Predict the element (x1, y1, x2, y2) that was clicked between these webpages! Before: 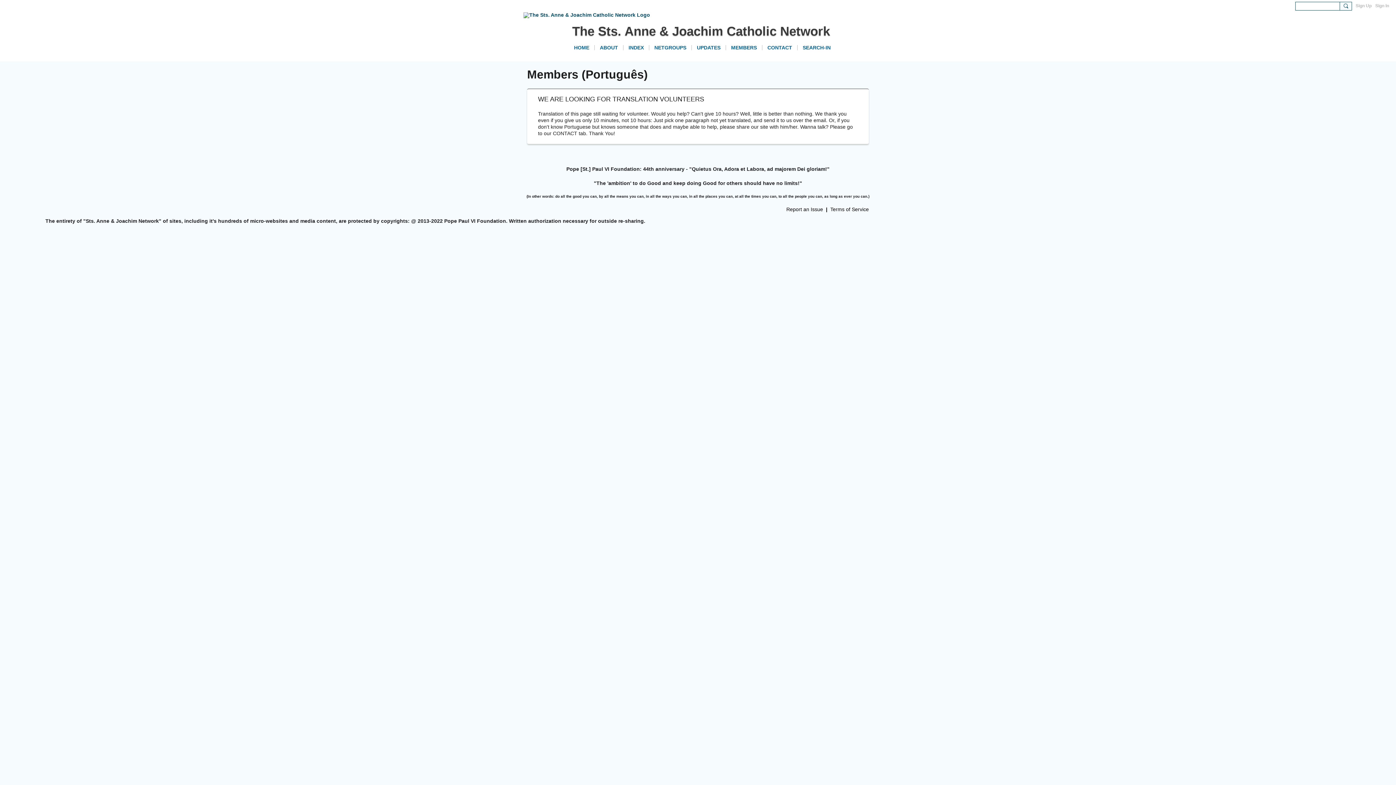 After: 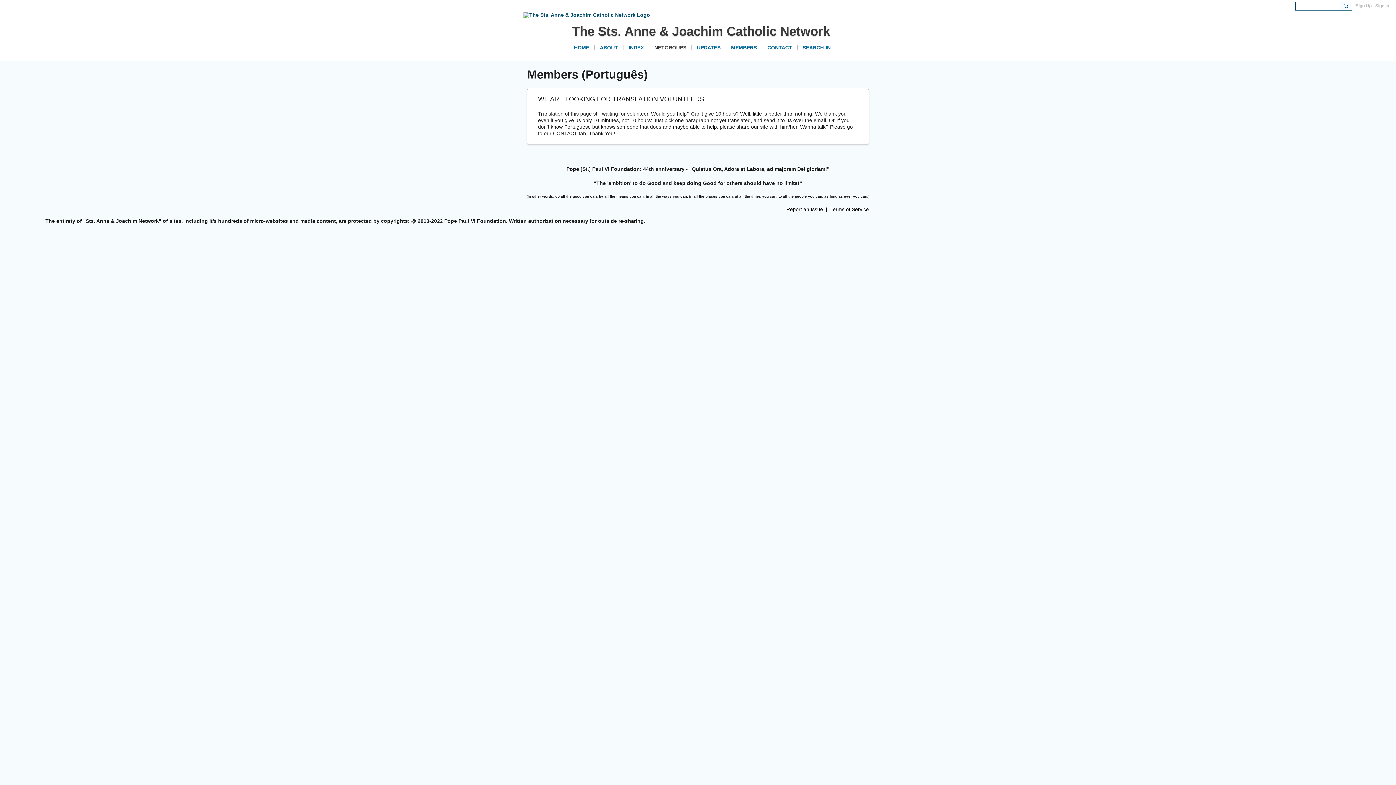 Action: label: NETGROUPS bbox: (654, 44, 686, 50)